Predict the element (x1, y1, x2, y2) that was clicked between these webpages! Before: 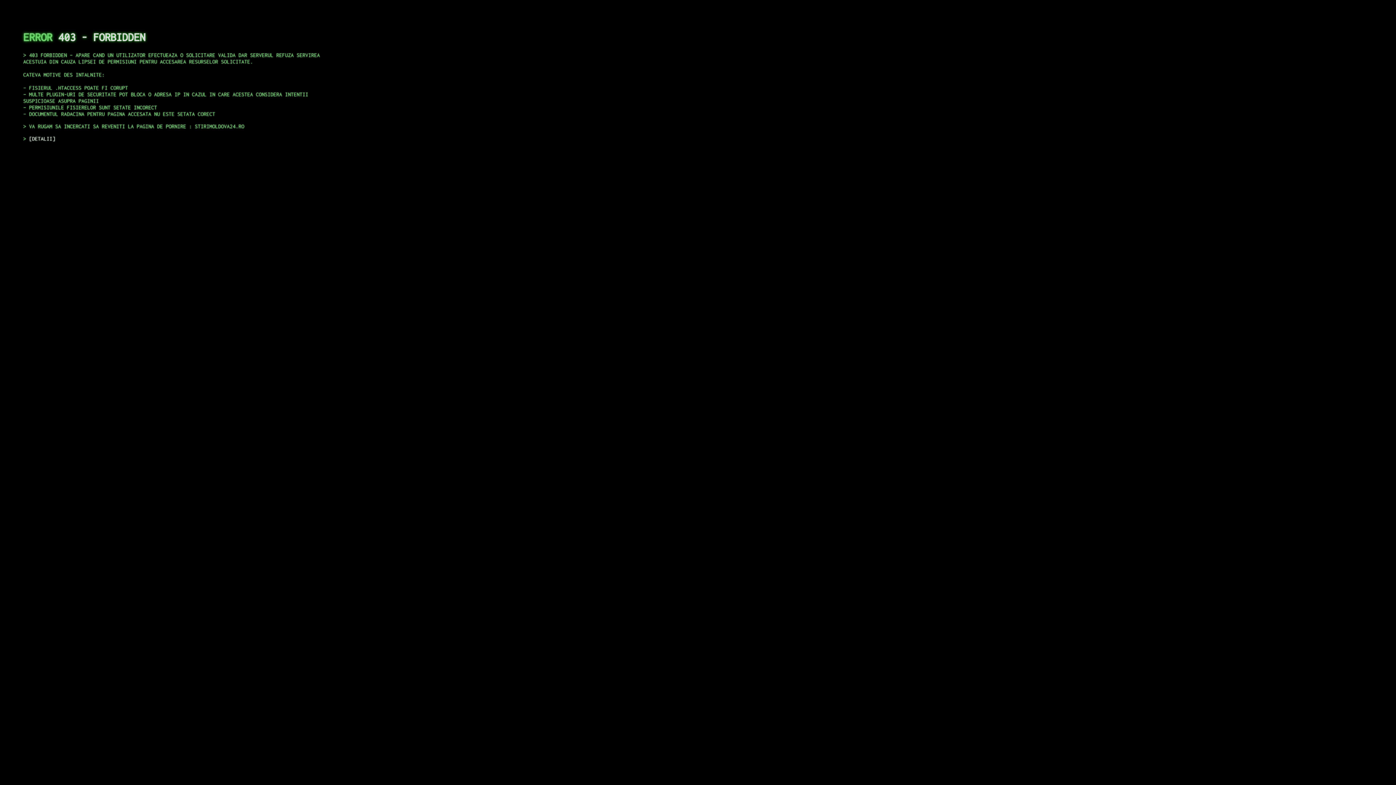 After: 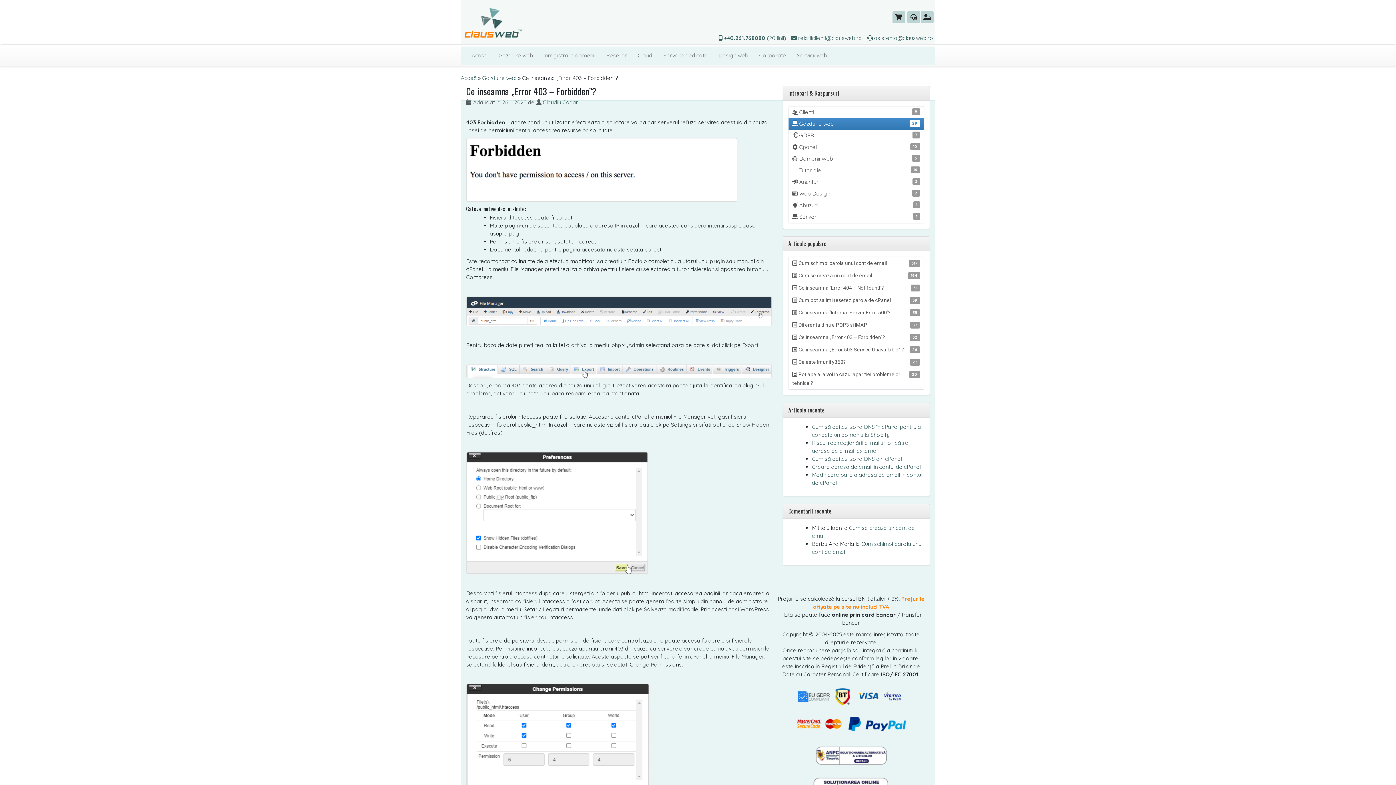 Action: bbox: (29, 135, 55, 141) label: DETALII